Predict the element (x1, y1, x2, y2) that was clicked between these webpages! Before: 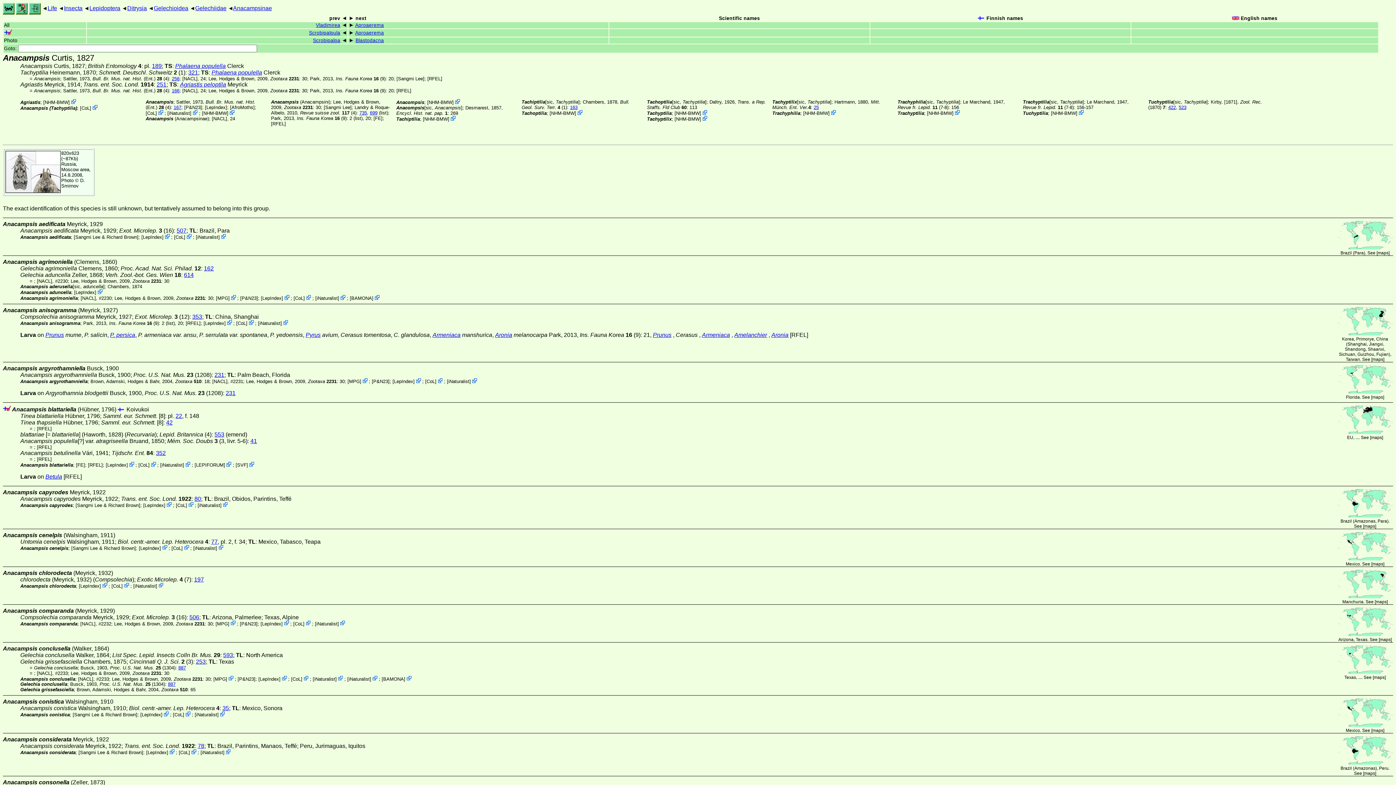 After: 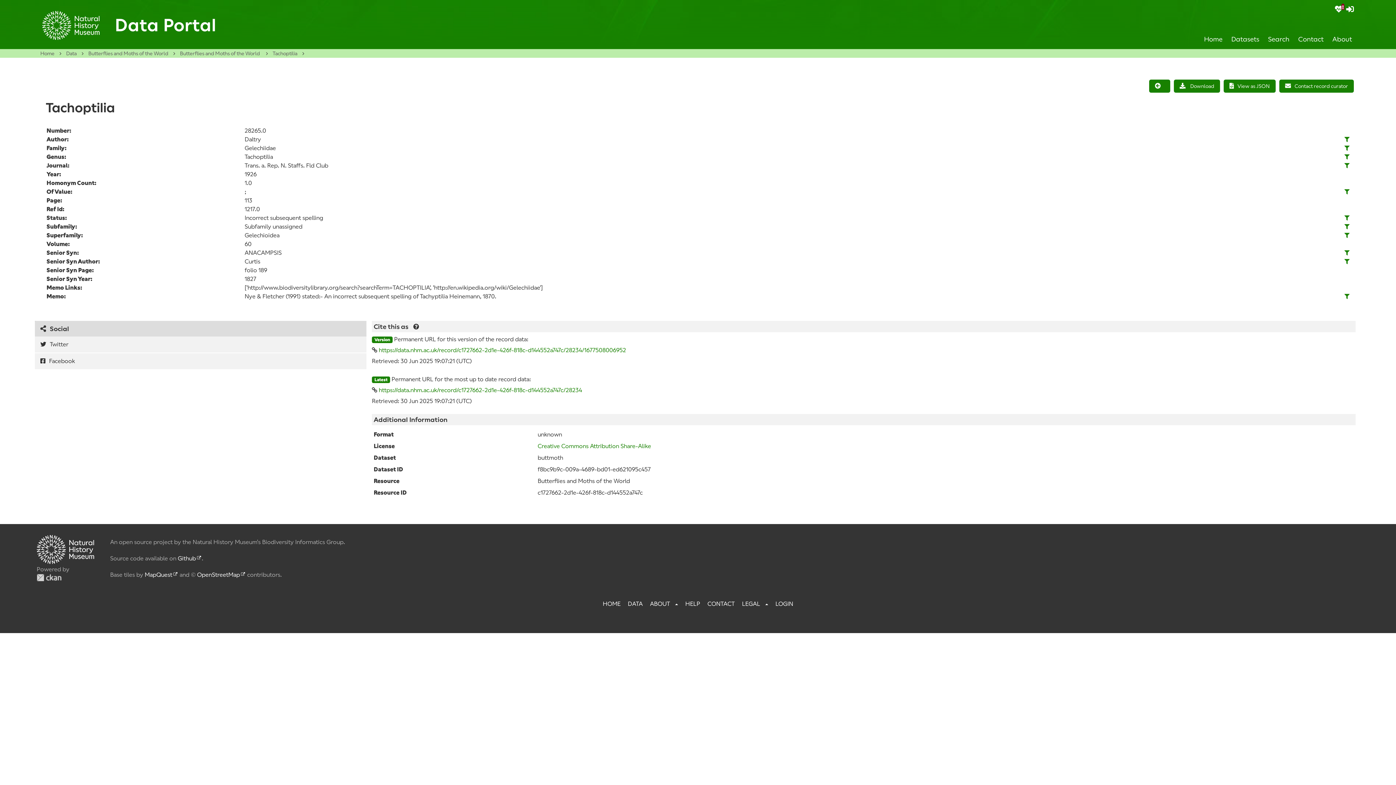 Action: bbox: (577, 110, 582, 115)